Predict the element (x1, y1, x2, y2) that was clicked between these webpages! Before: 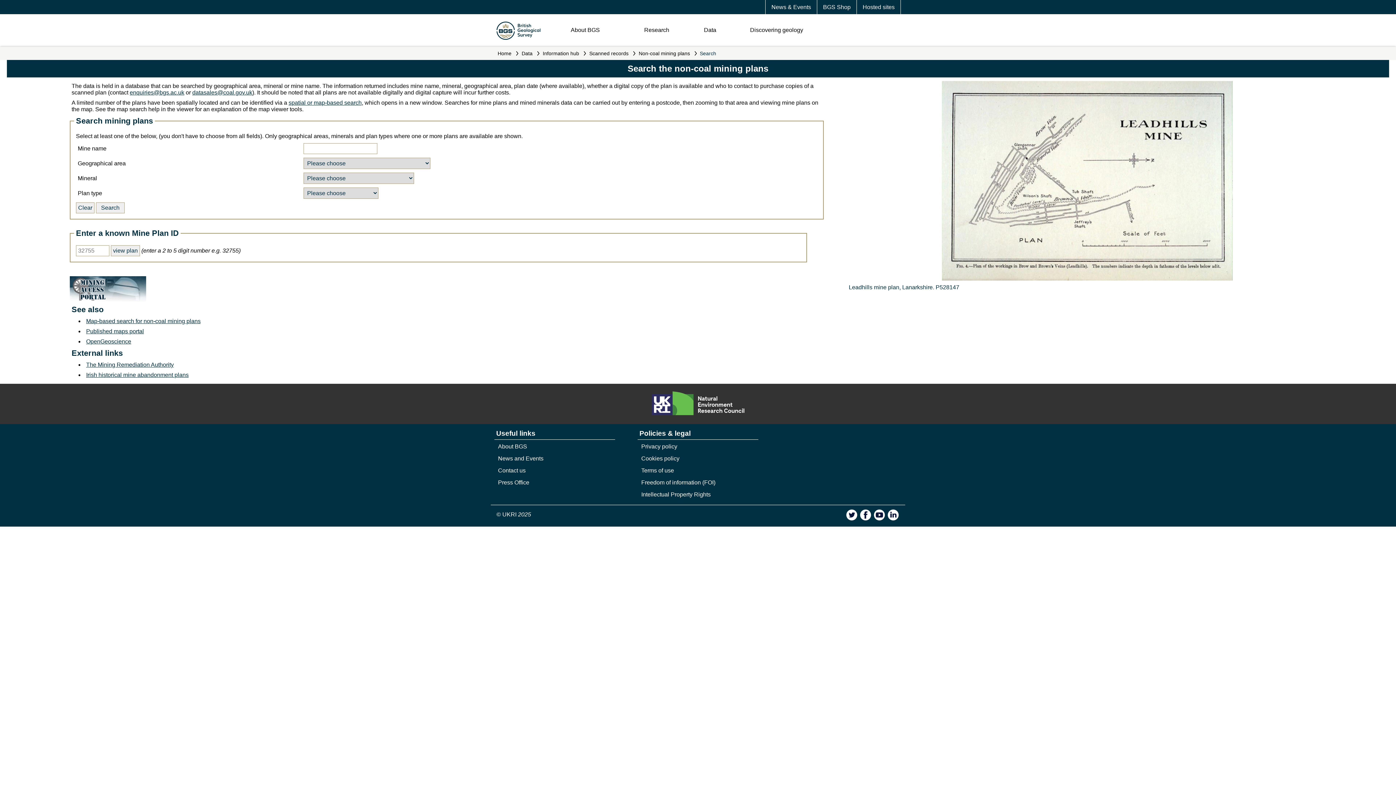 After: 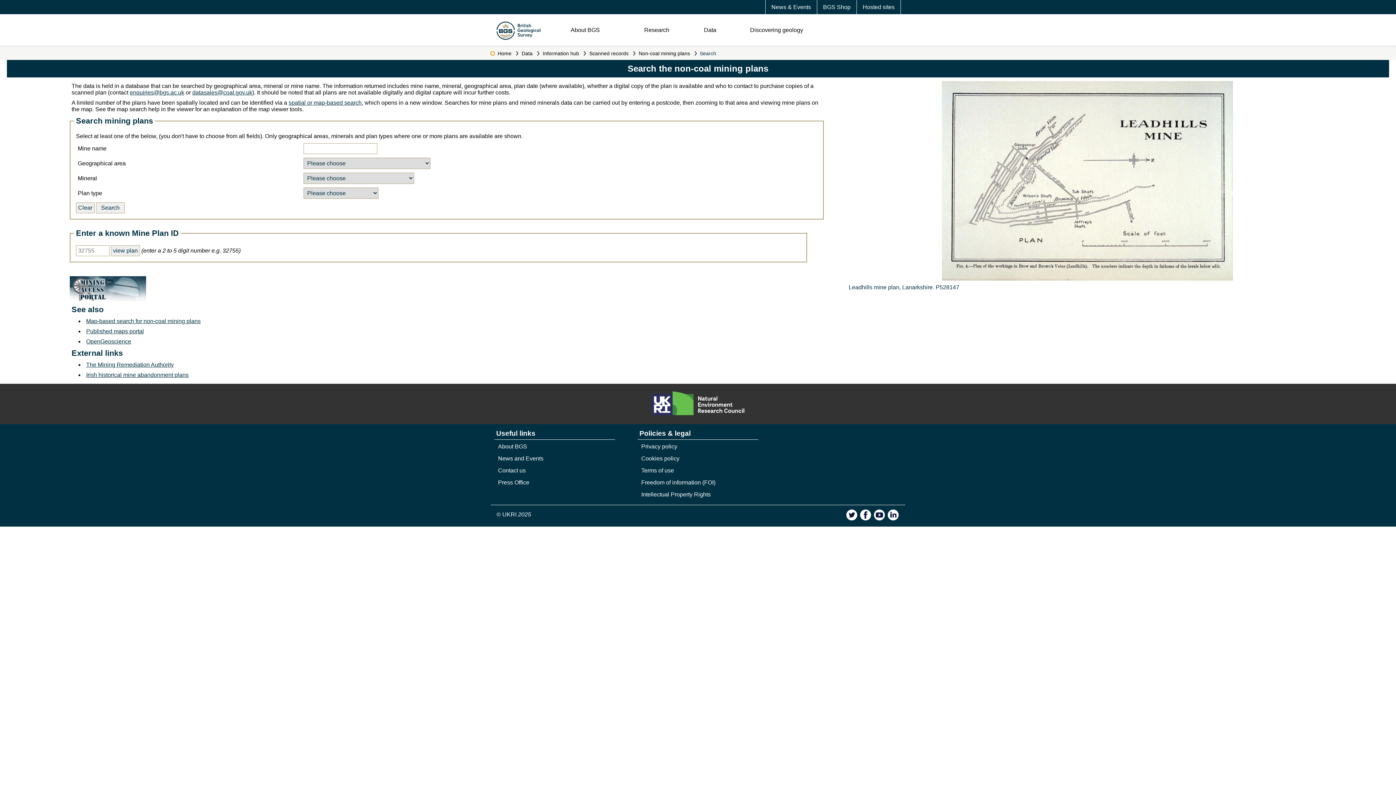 Action: bbox: (490, 51, 494, 55)